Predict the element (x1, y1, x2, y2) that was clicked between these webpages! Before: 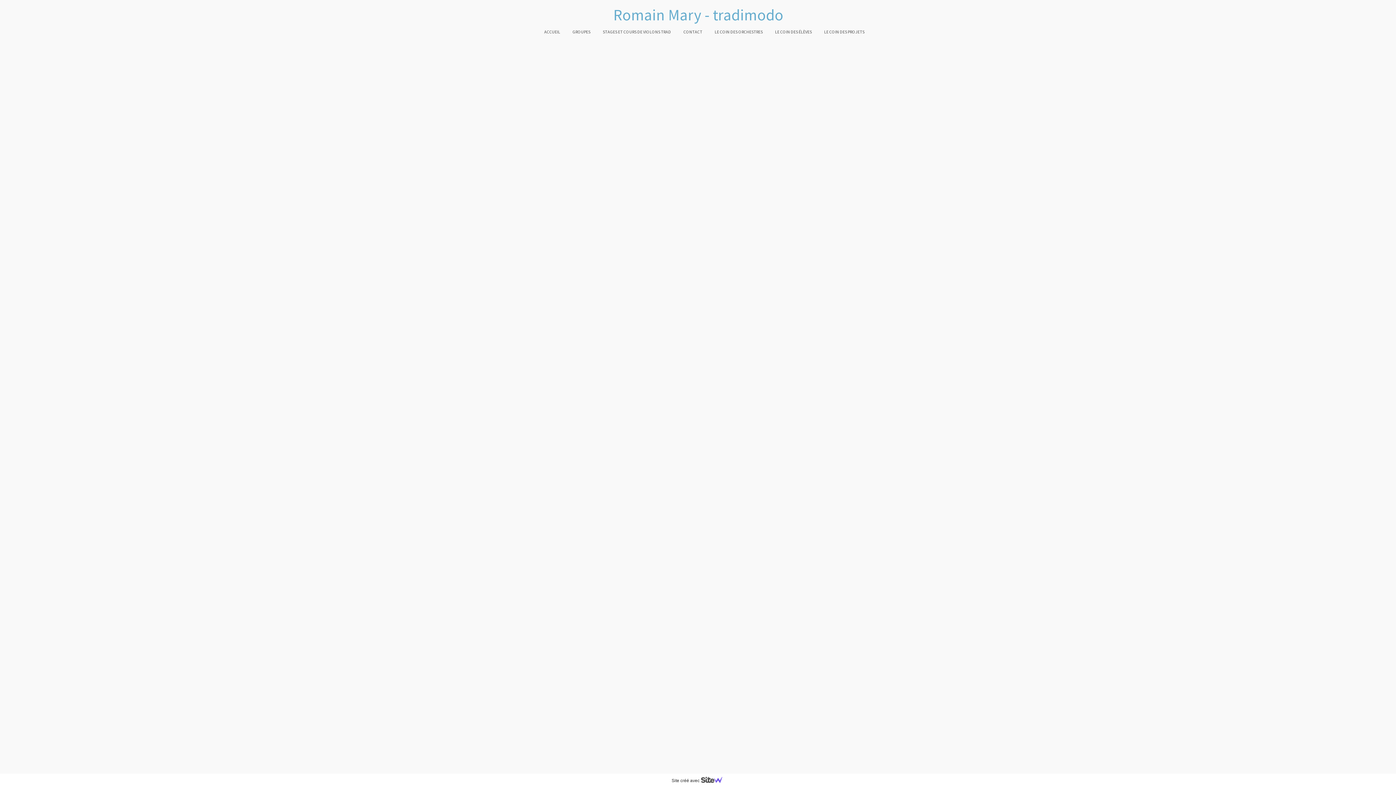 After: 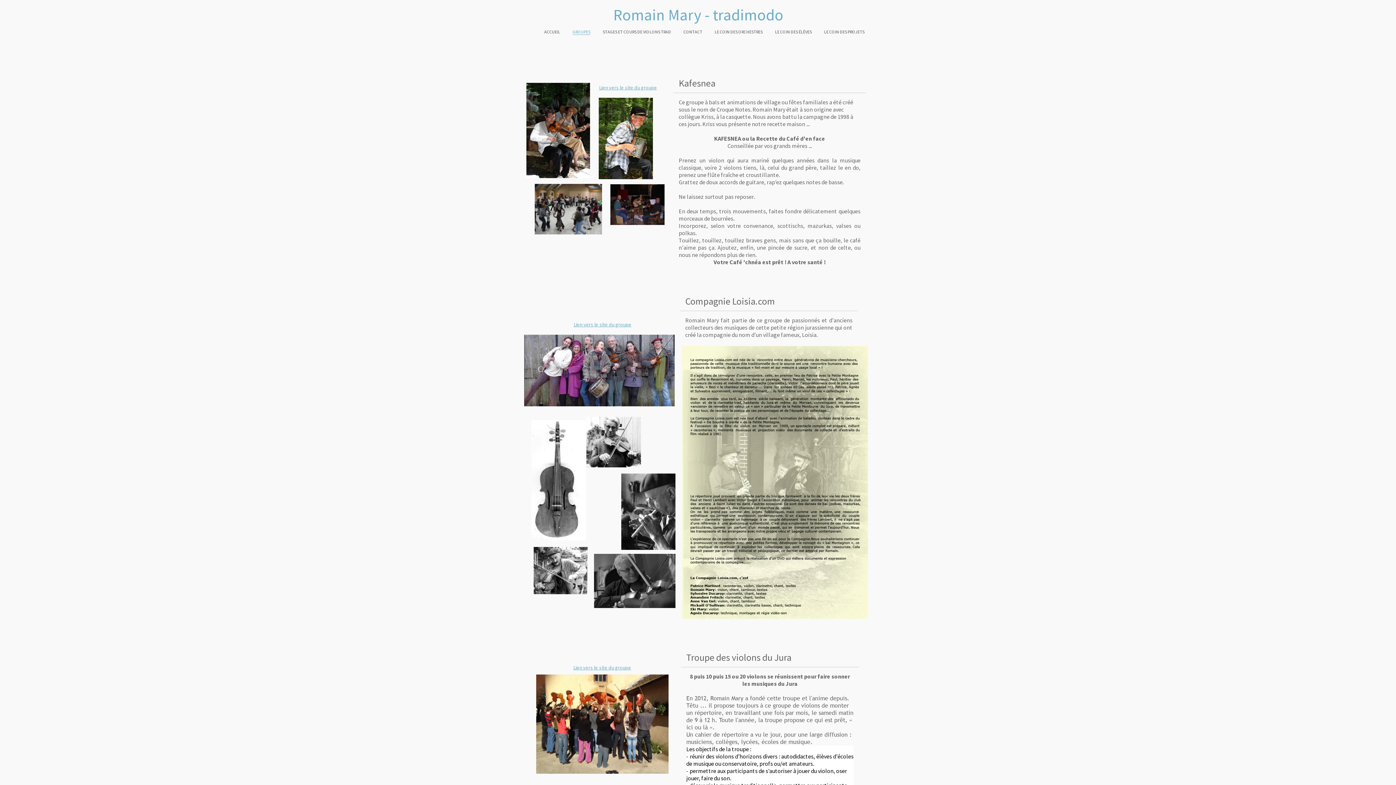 Action: label: GROUPES bbox: (572, 29, 590, 34)